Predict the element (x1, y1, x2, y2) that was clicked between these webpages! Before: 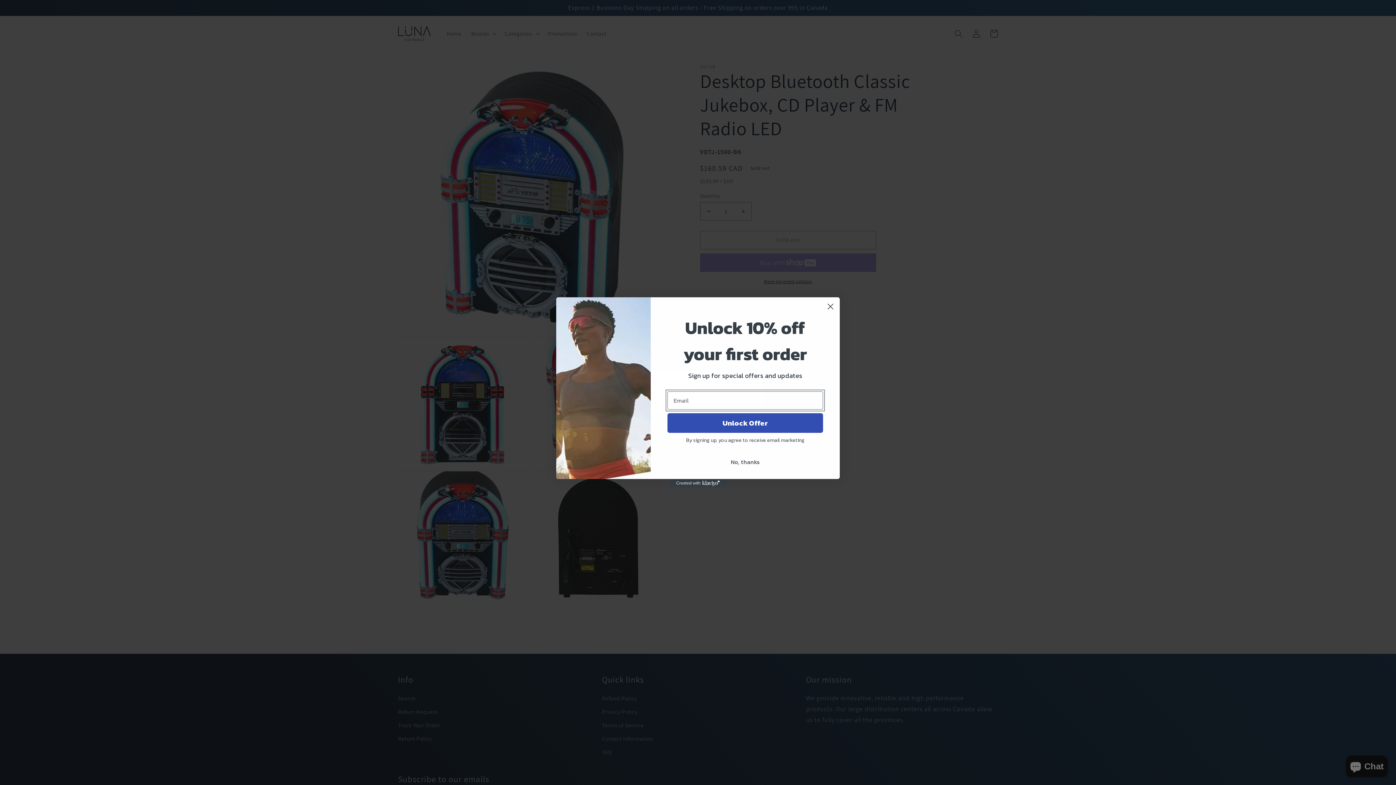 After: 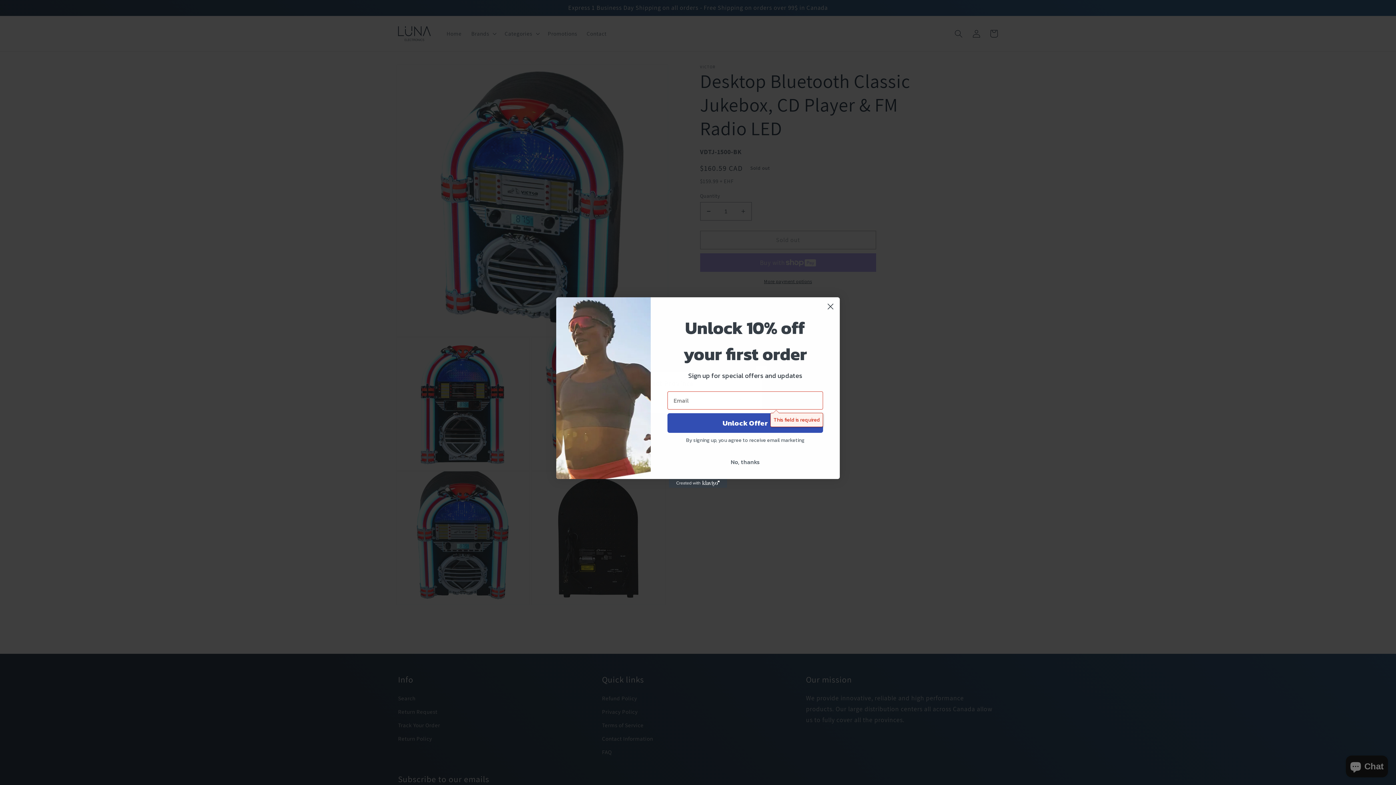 Action: bbox: (667, 413, 823, 433) label: Unlock Offer